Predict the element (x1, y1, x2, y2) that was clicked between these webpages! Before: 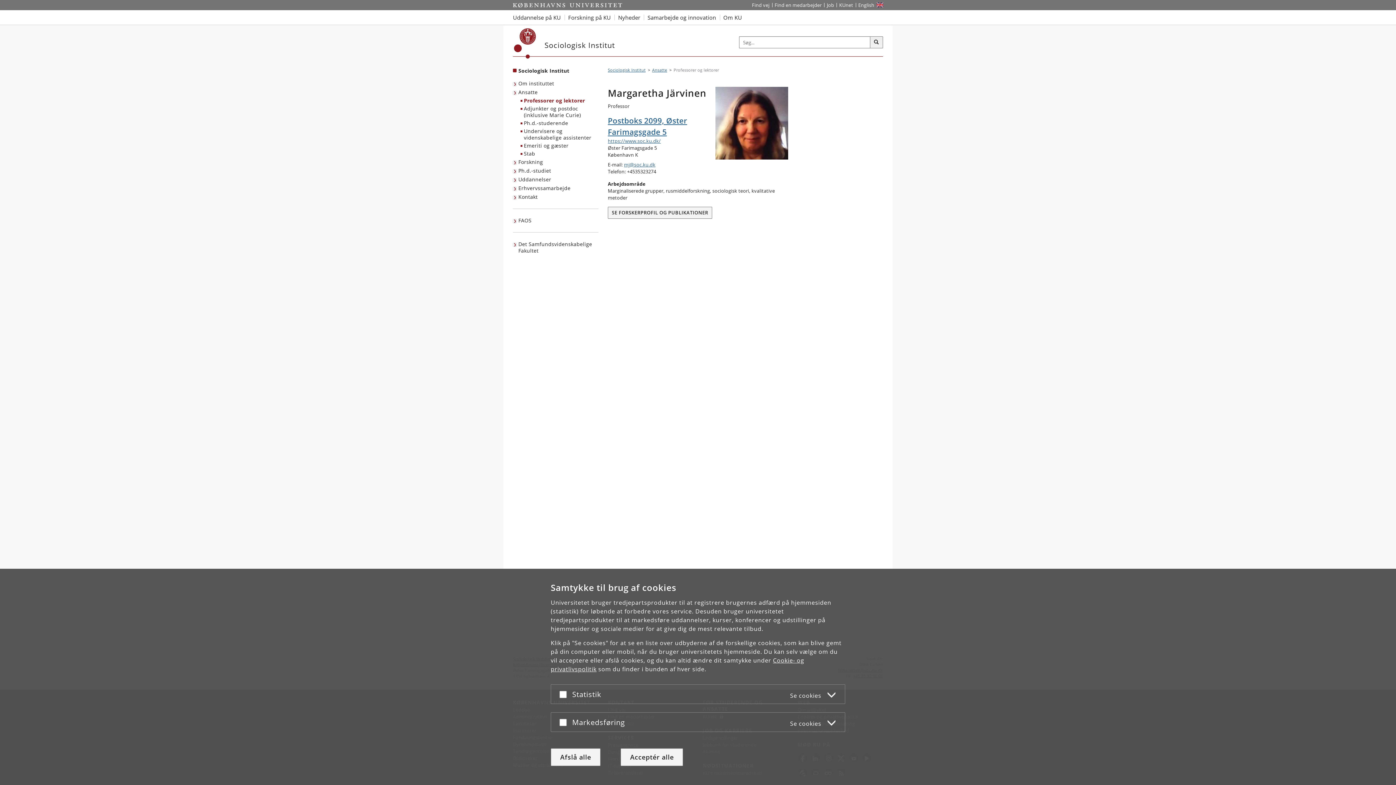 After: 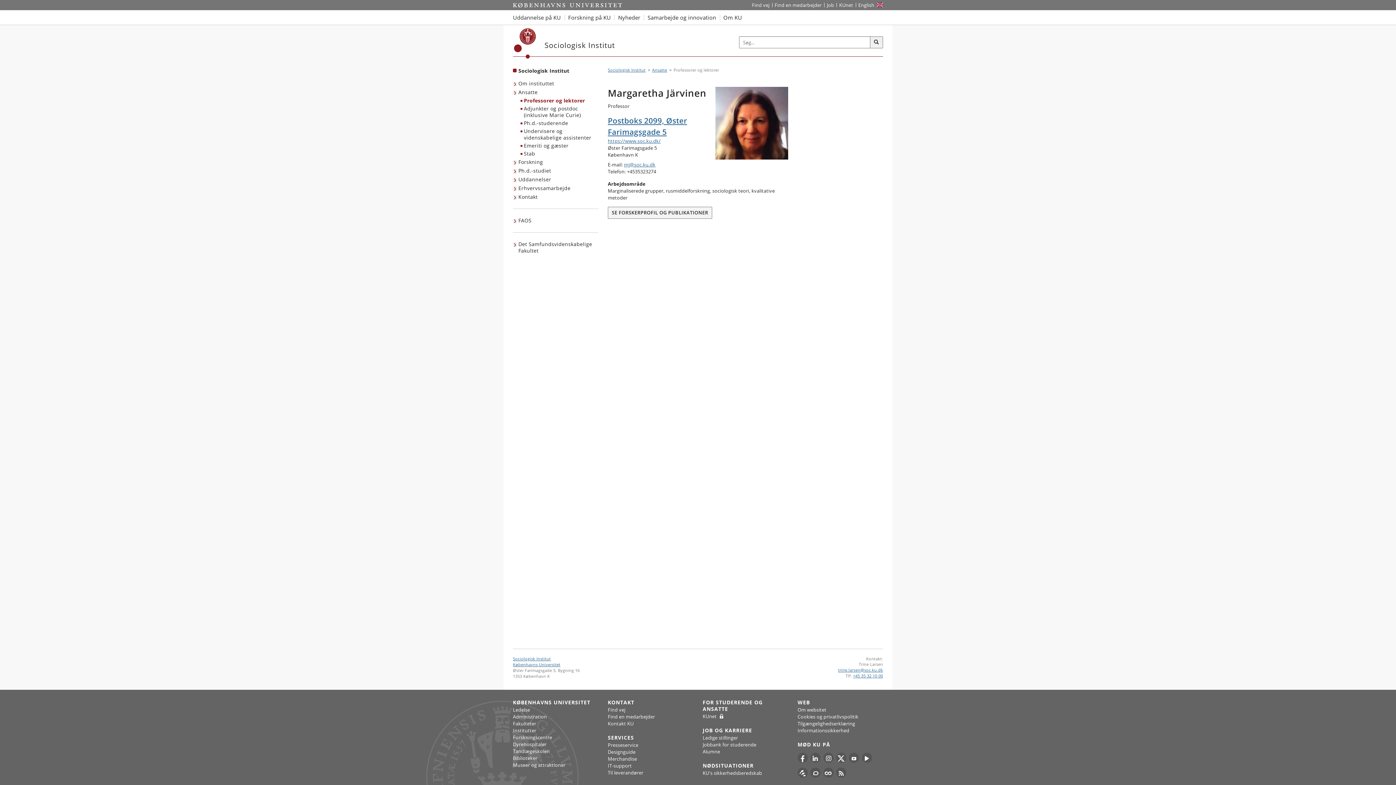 Action: label: Afslå alle bbox: (550, 748, 600, 766)